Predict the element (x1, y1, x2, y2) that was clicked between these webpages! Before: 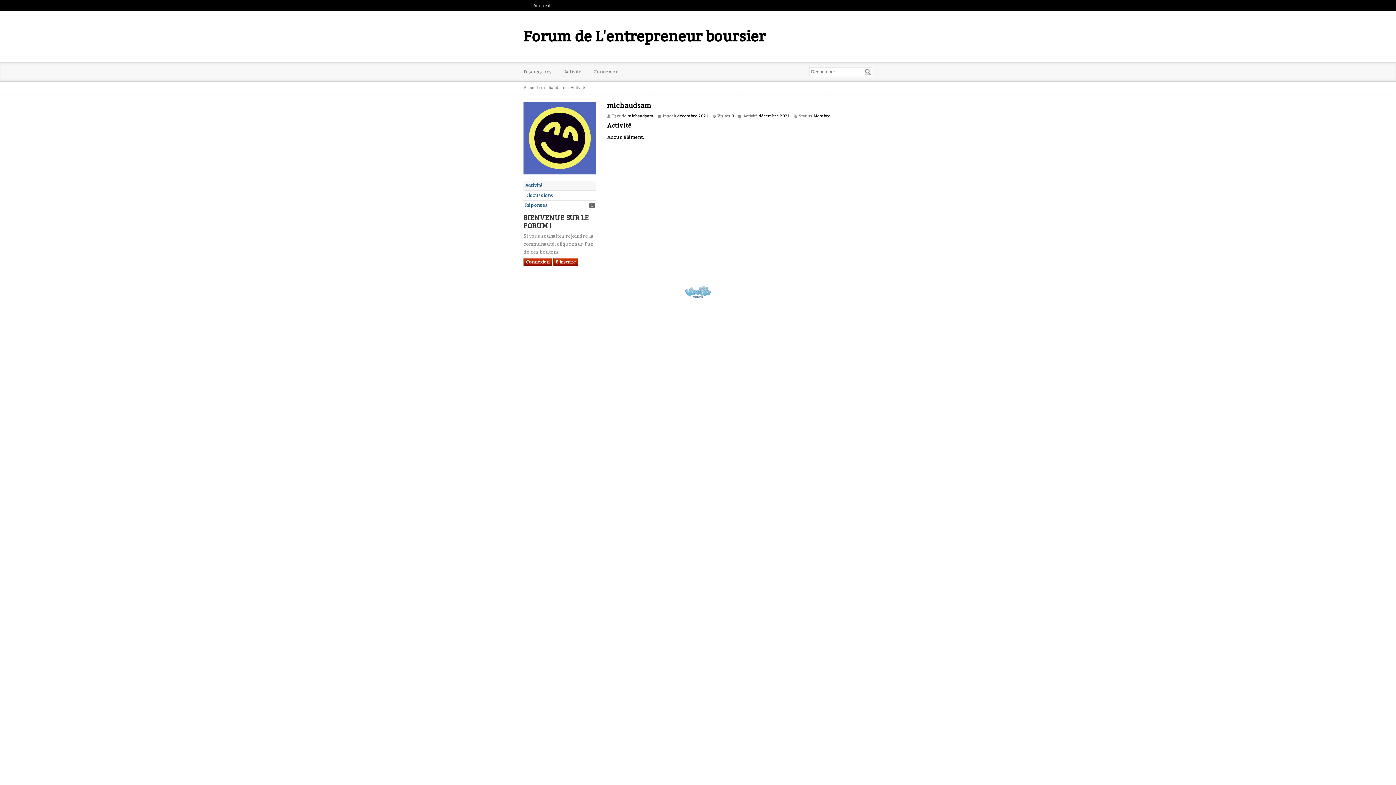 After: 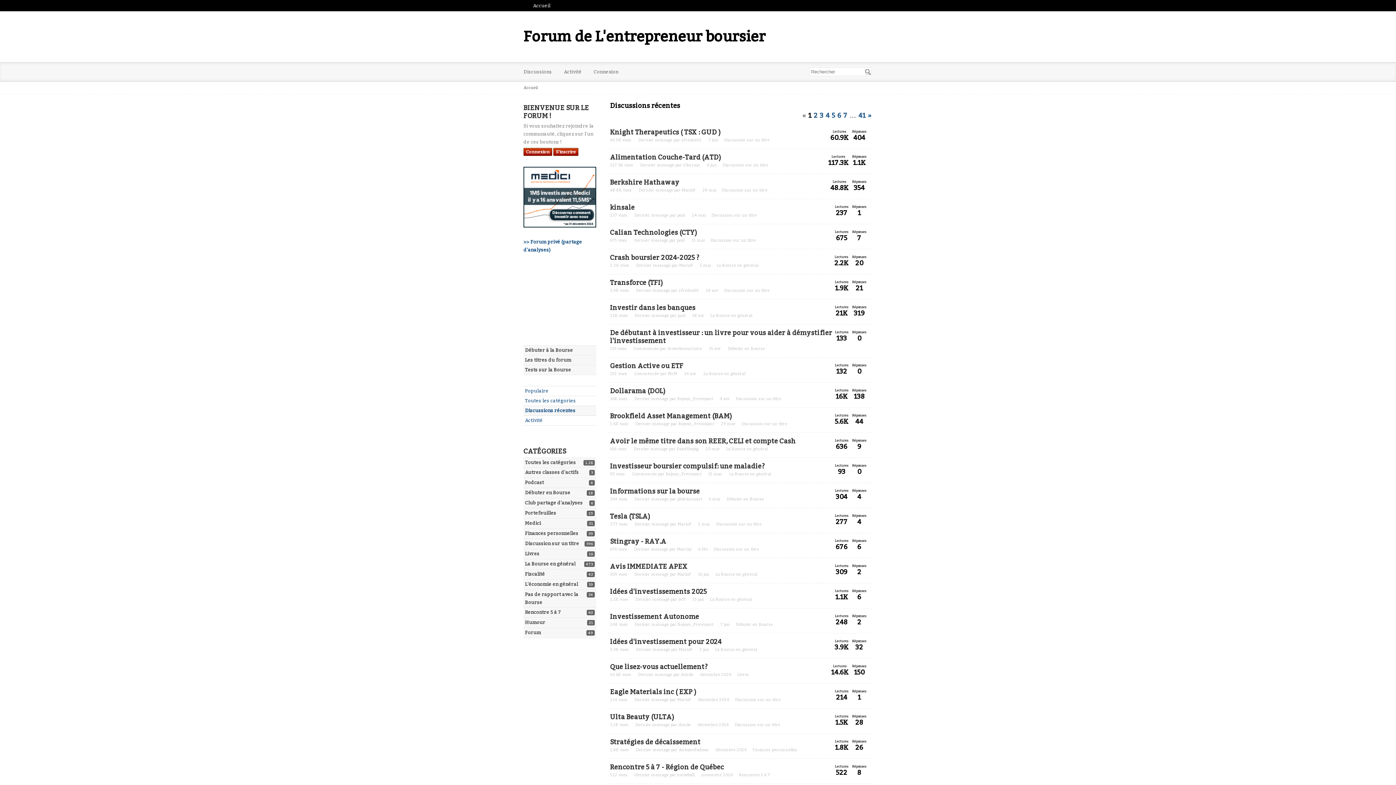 Action: label: Accueil bbox: (523, 85, 537, 90)